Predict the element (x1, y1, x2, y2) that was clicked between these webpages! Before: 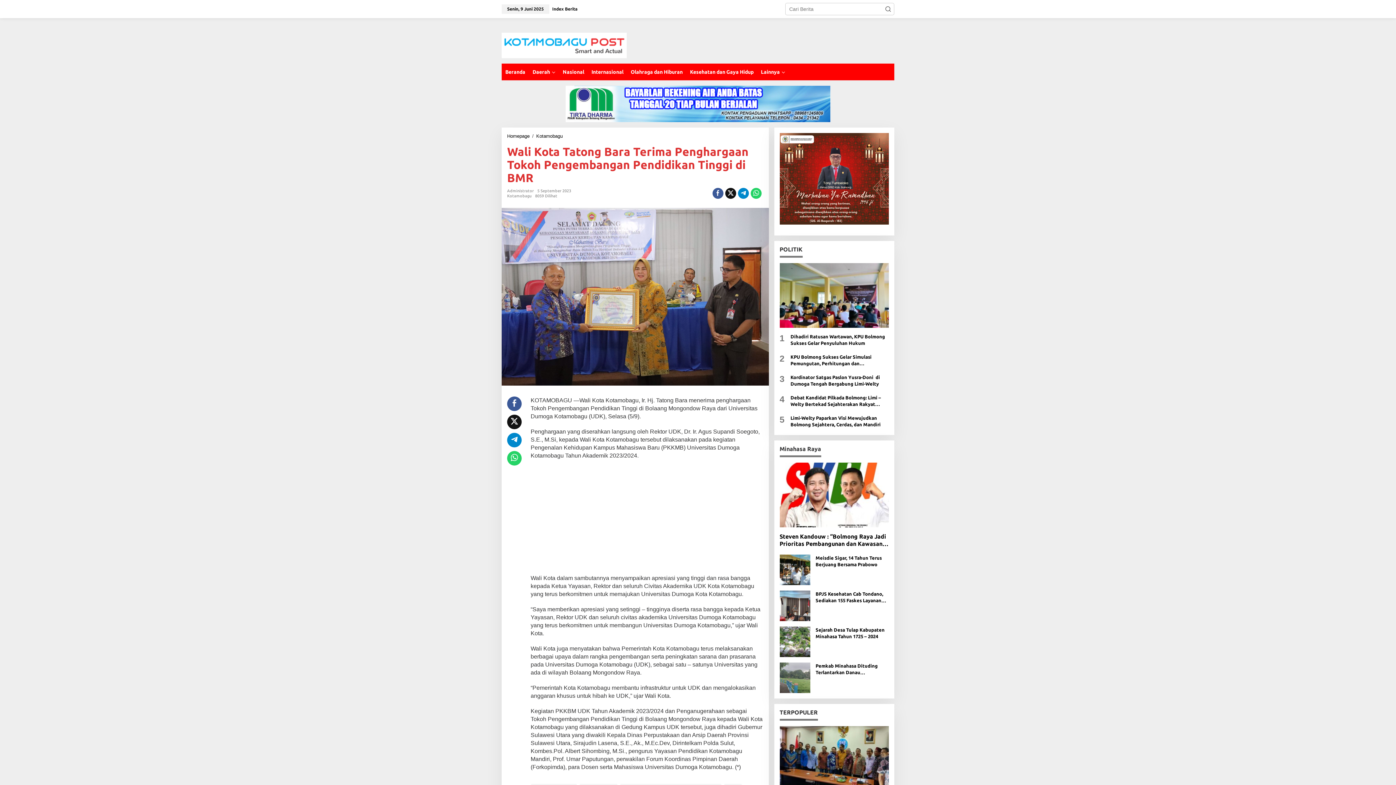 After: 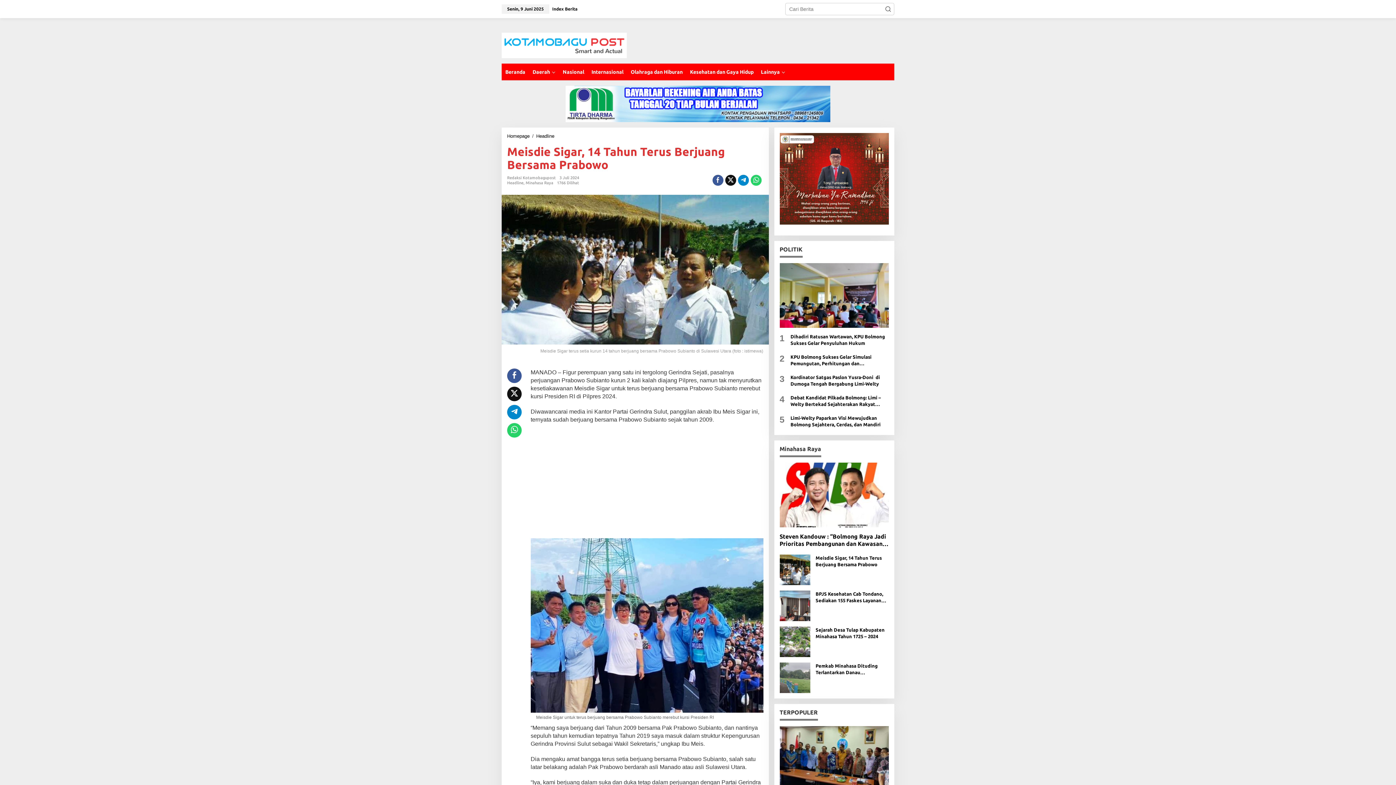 Action: bbox: (815, 555, 889, 568) label: Meisdie Sigar, 14 Tahun Terus Berjuang Bersama Prabowo